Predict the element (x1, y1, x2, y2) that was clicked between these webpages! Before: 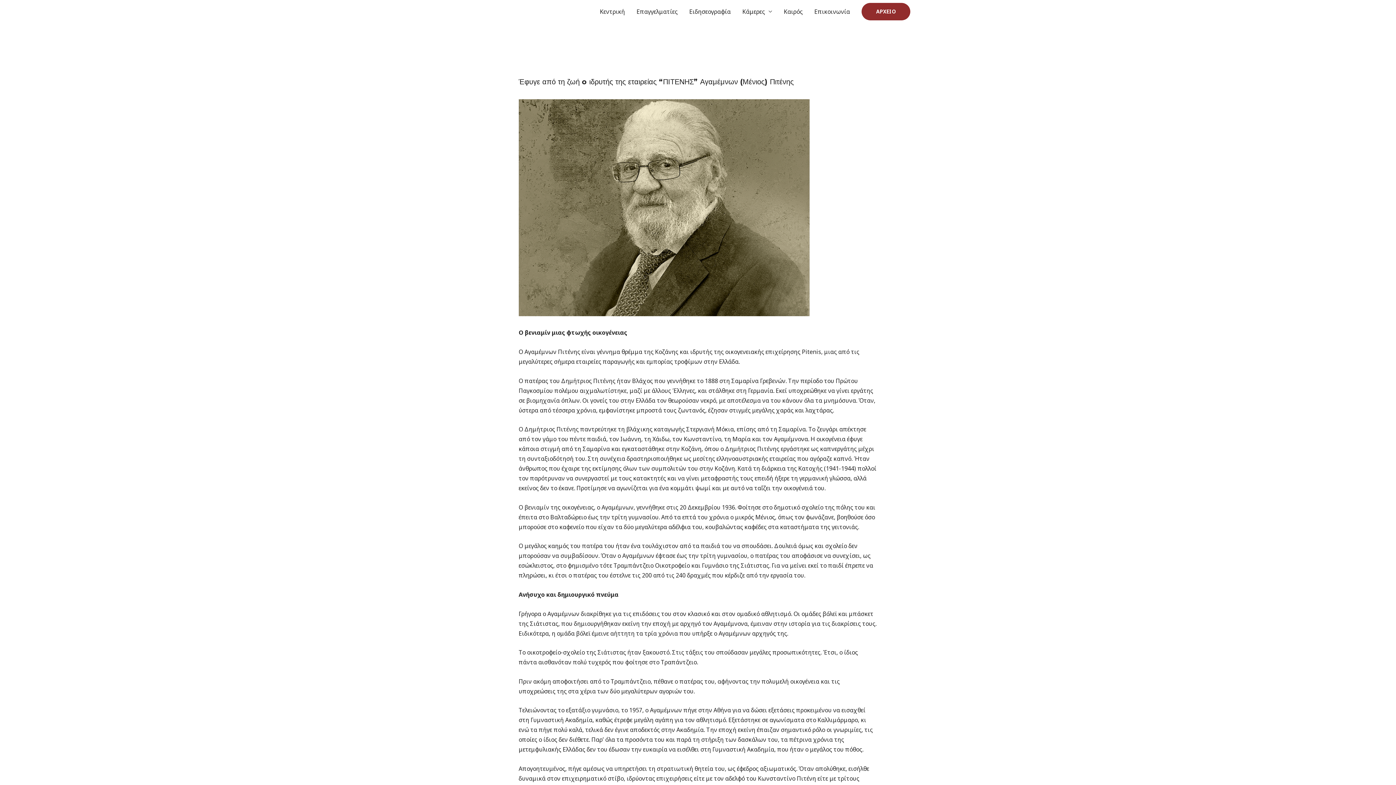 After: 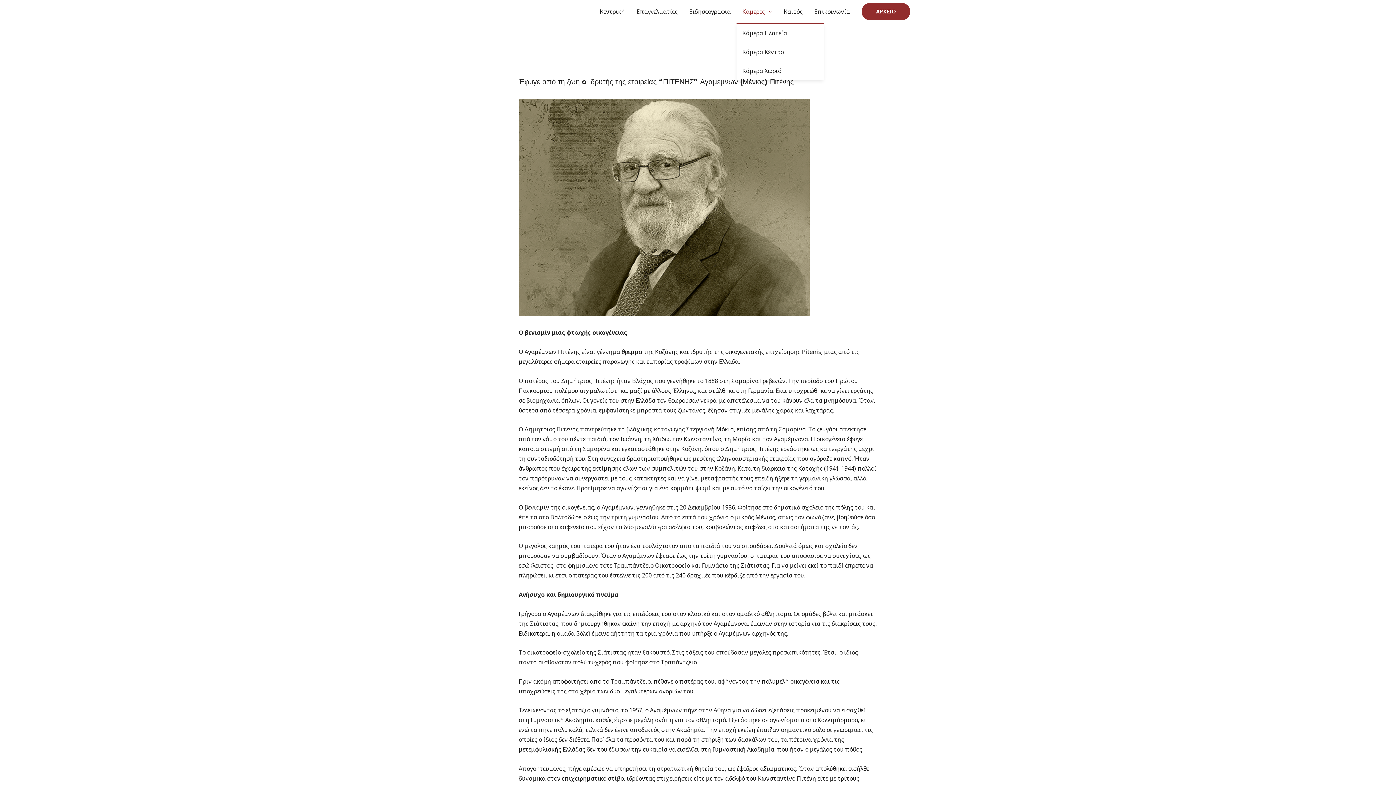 Action: label: Κάμερες bbox: (736, 0, 778, 23)